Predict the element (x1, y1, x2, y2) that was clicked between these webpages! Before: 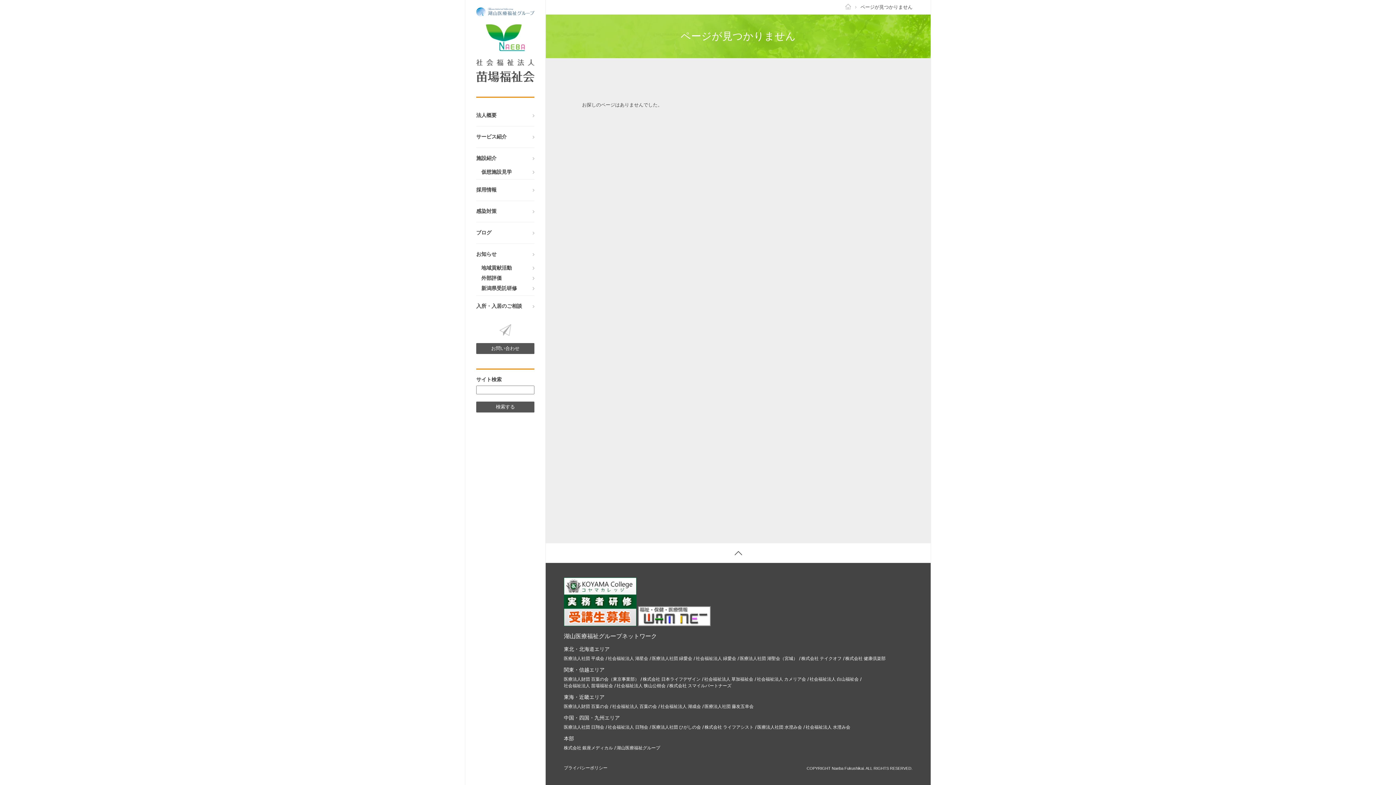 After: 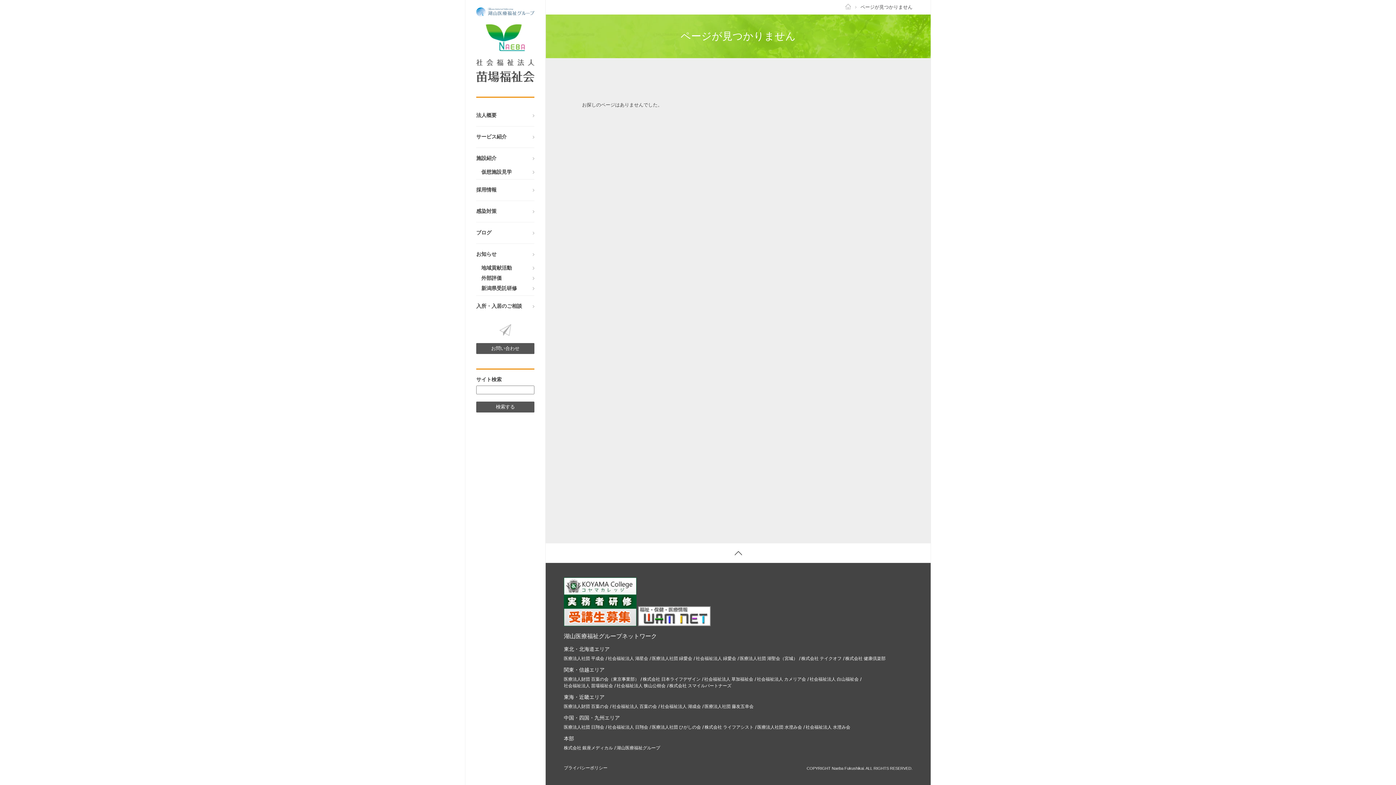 Action: bbox: (564, 682, 613, 689) label: 社会福祉法人 苗場福祉会